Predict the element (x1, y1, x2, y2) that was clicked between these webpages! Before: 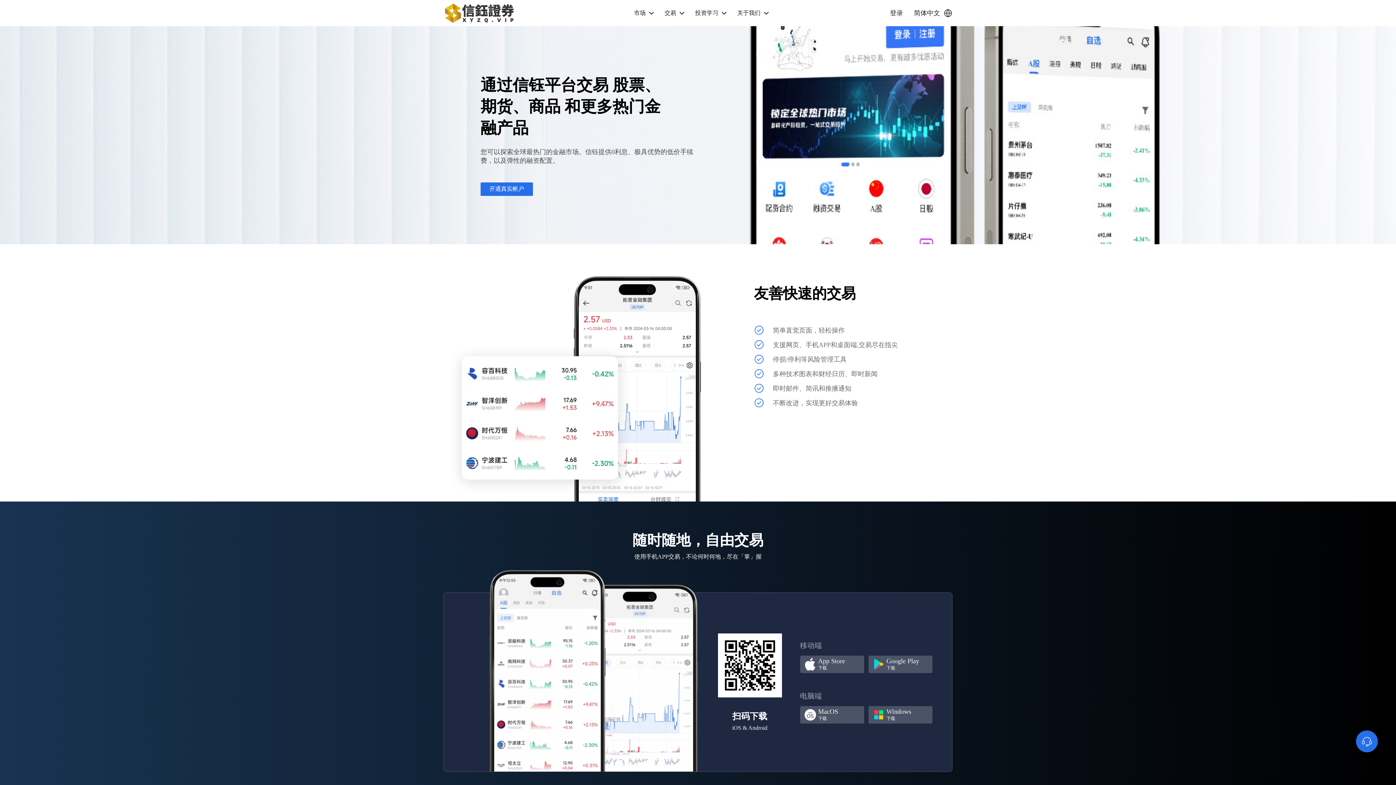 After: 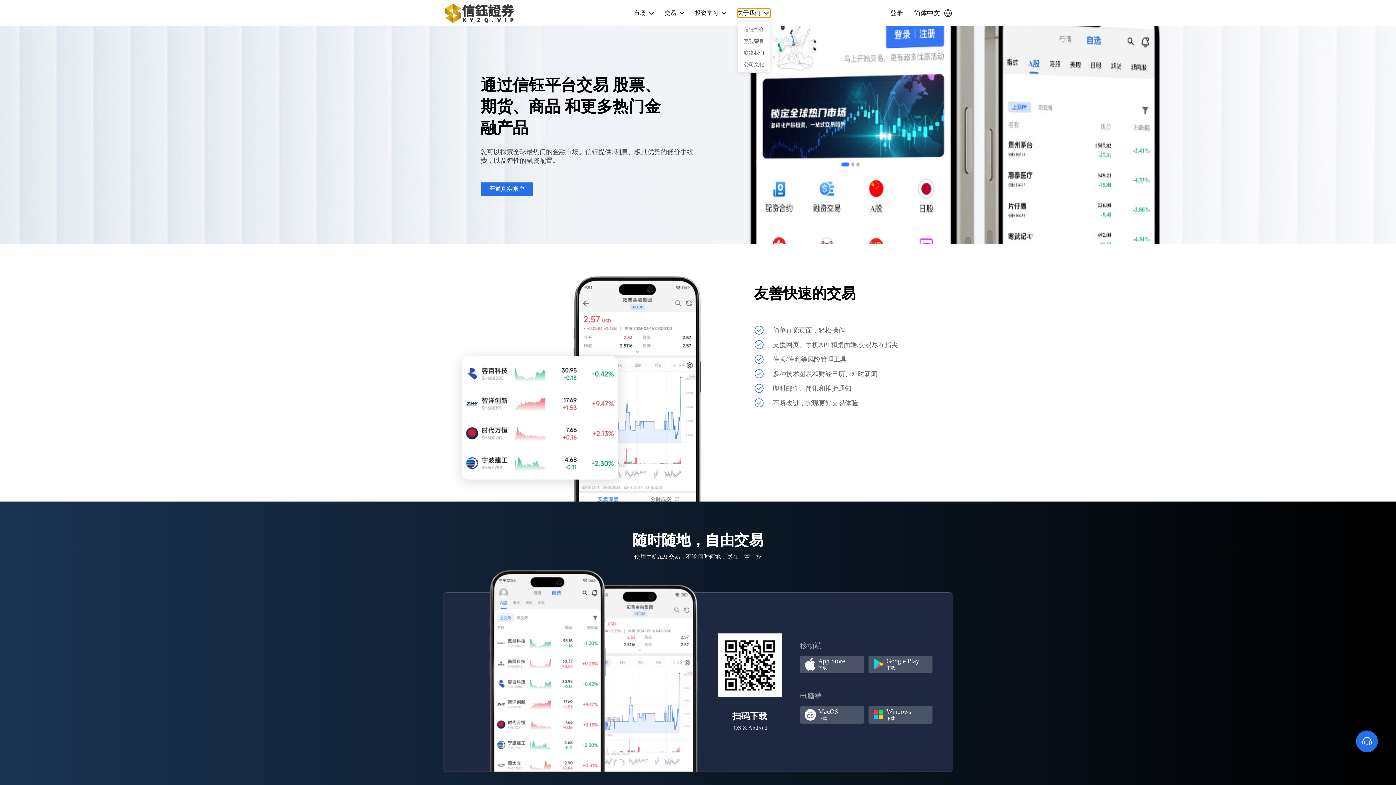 Action: label: 关于我们 bbox: (737, 8, 770, 17)